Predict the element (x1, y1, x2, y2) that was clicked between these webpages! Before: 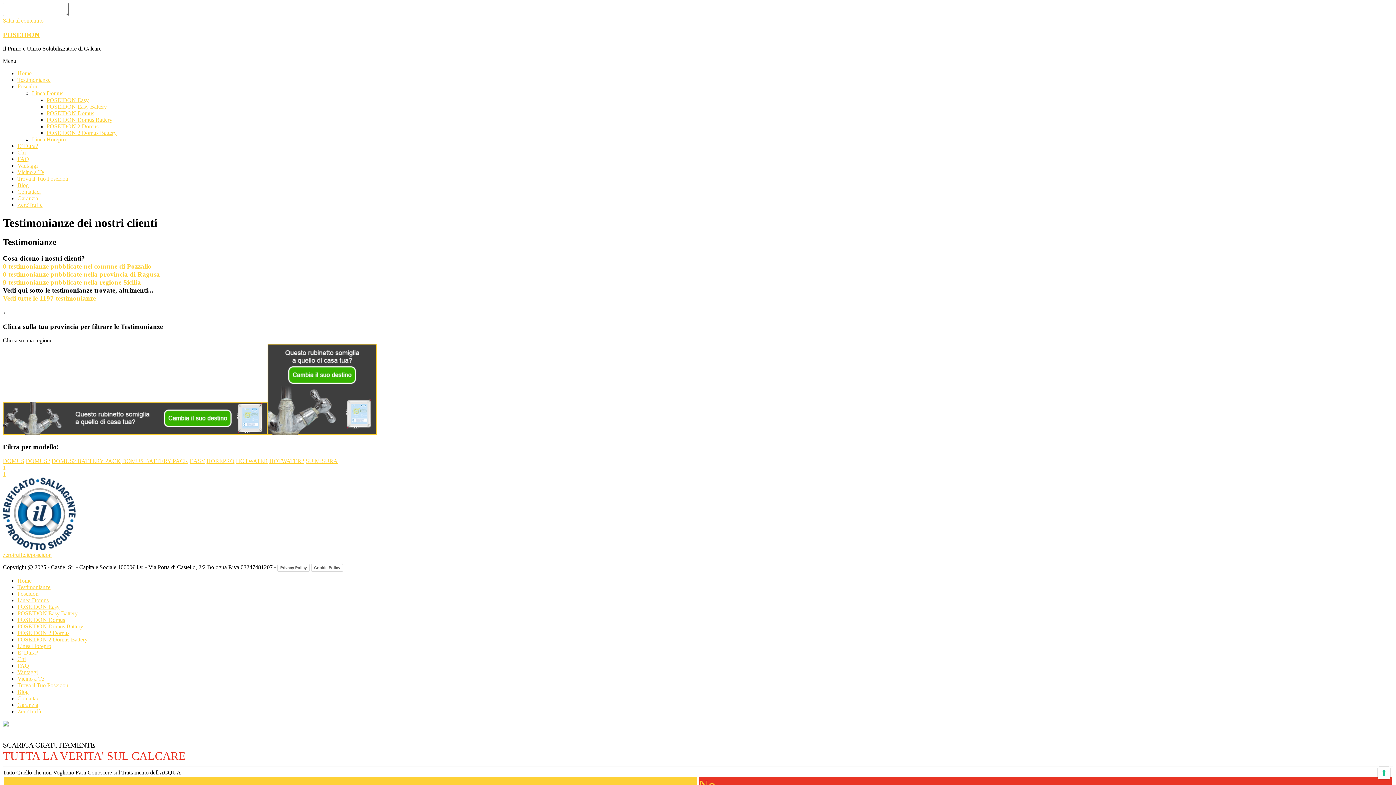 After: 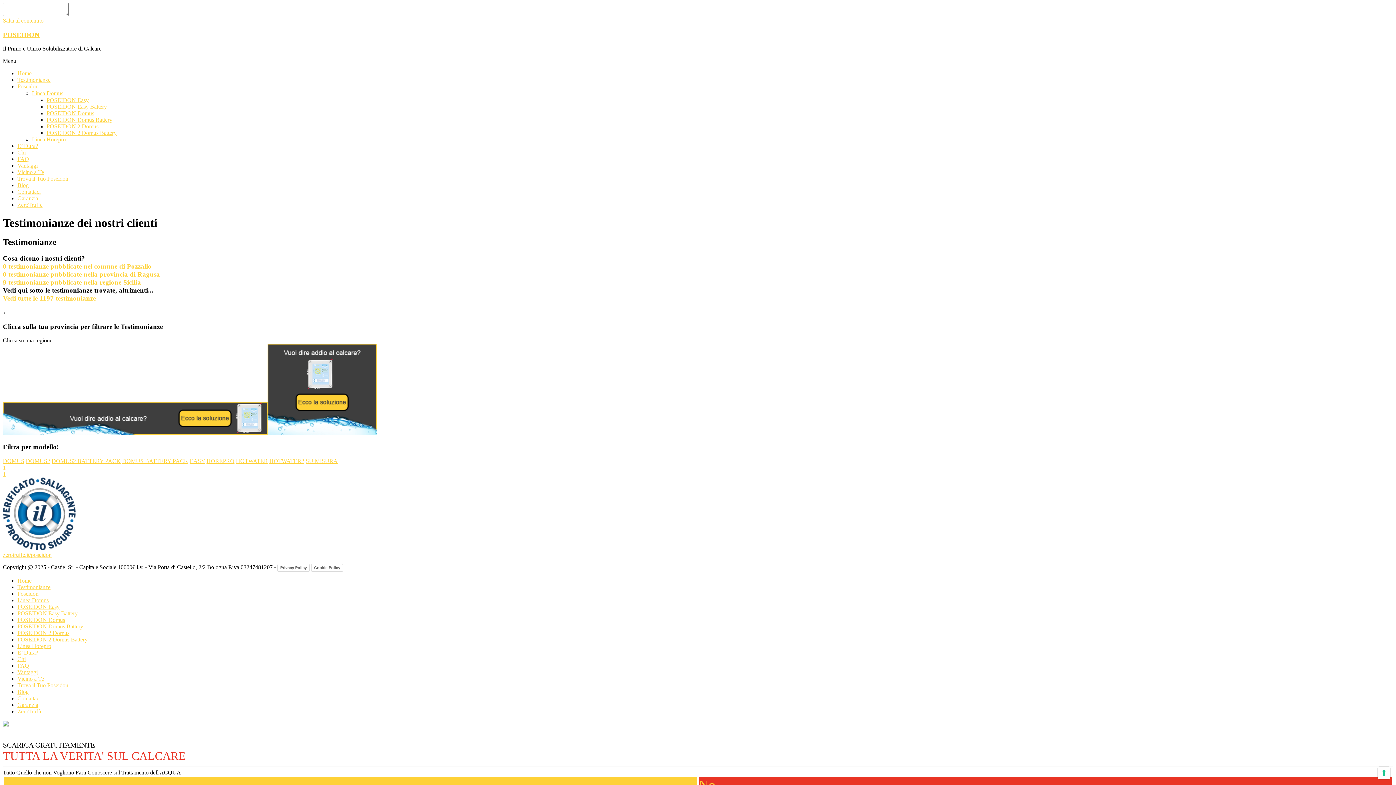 Action: label: 0 testimonianze pubblicate nel comune di Pozzallo bbox: (2, 262, 151, 270)